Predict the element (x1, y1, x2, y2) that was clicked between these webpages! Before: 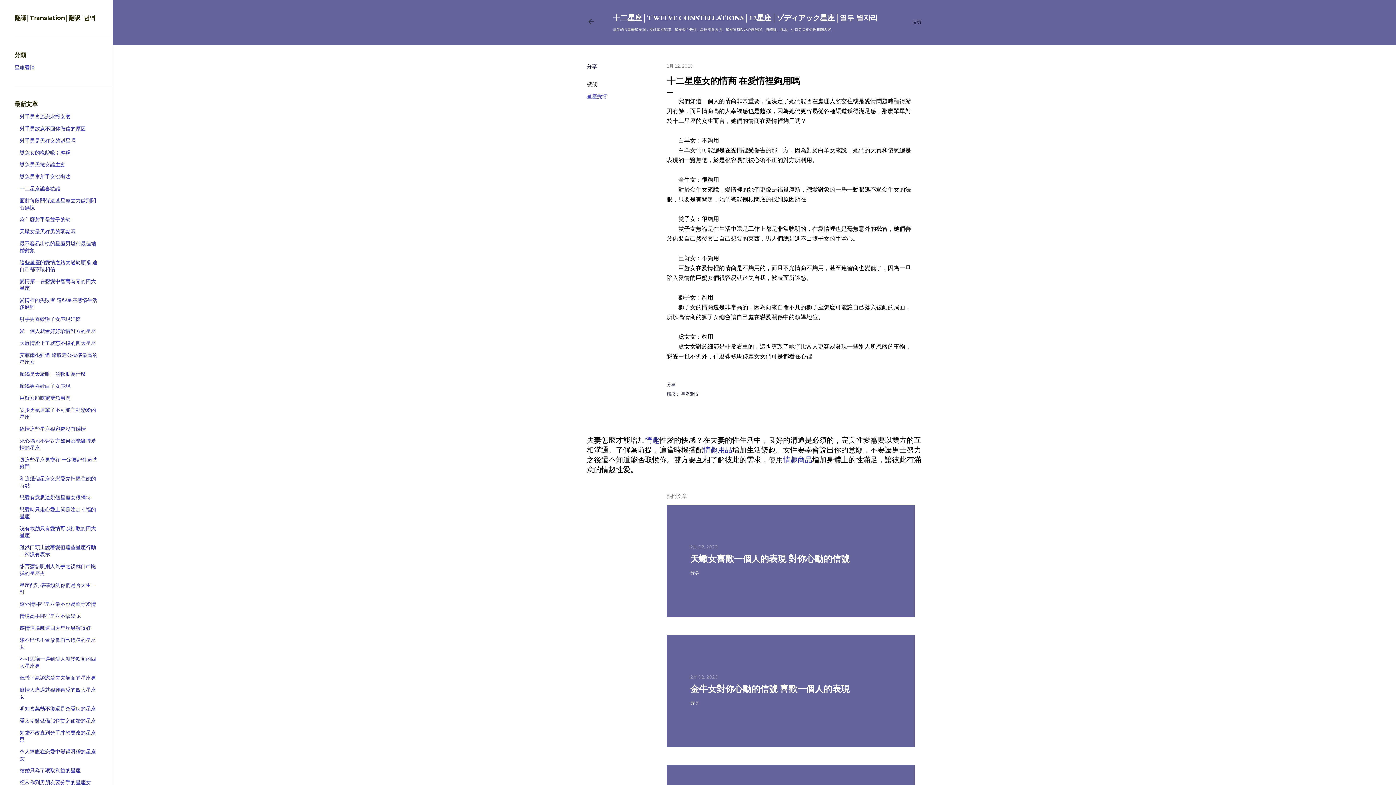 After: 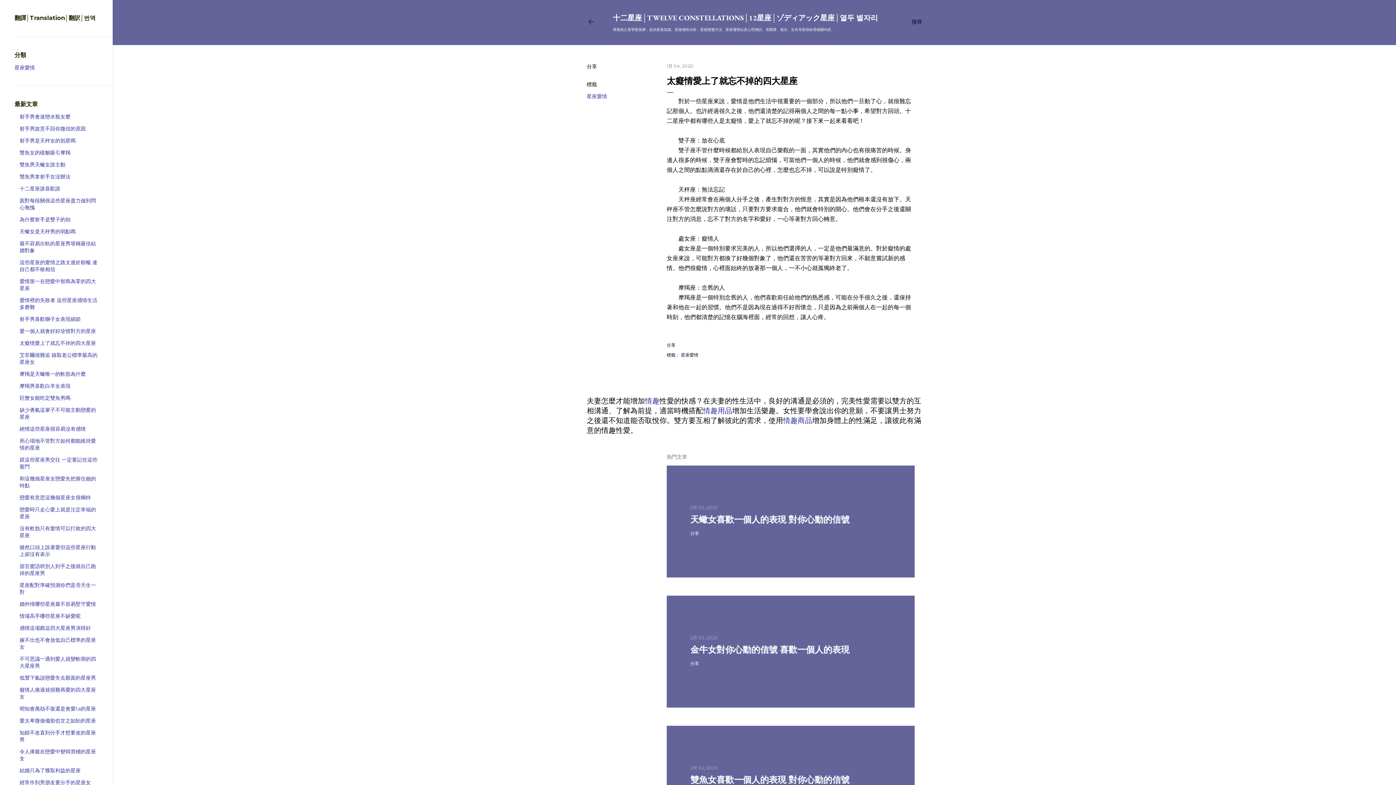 Action: bbox: (19, 340, 96, 346) label: 太癡情愛上了就忘不掉的四大星座